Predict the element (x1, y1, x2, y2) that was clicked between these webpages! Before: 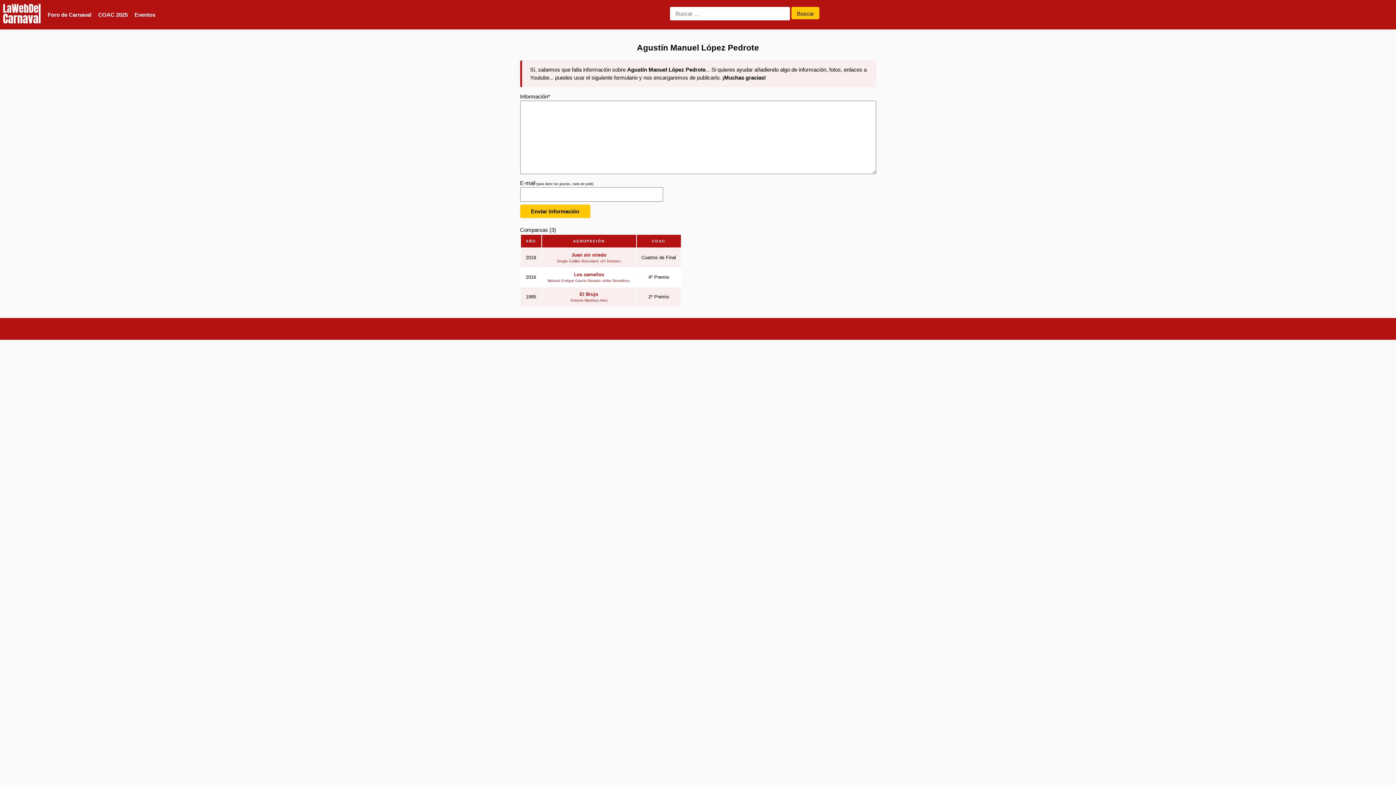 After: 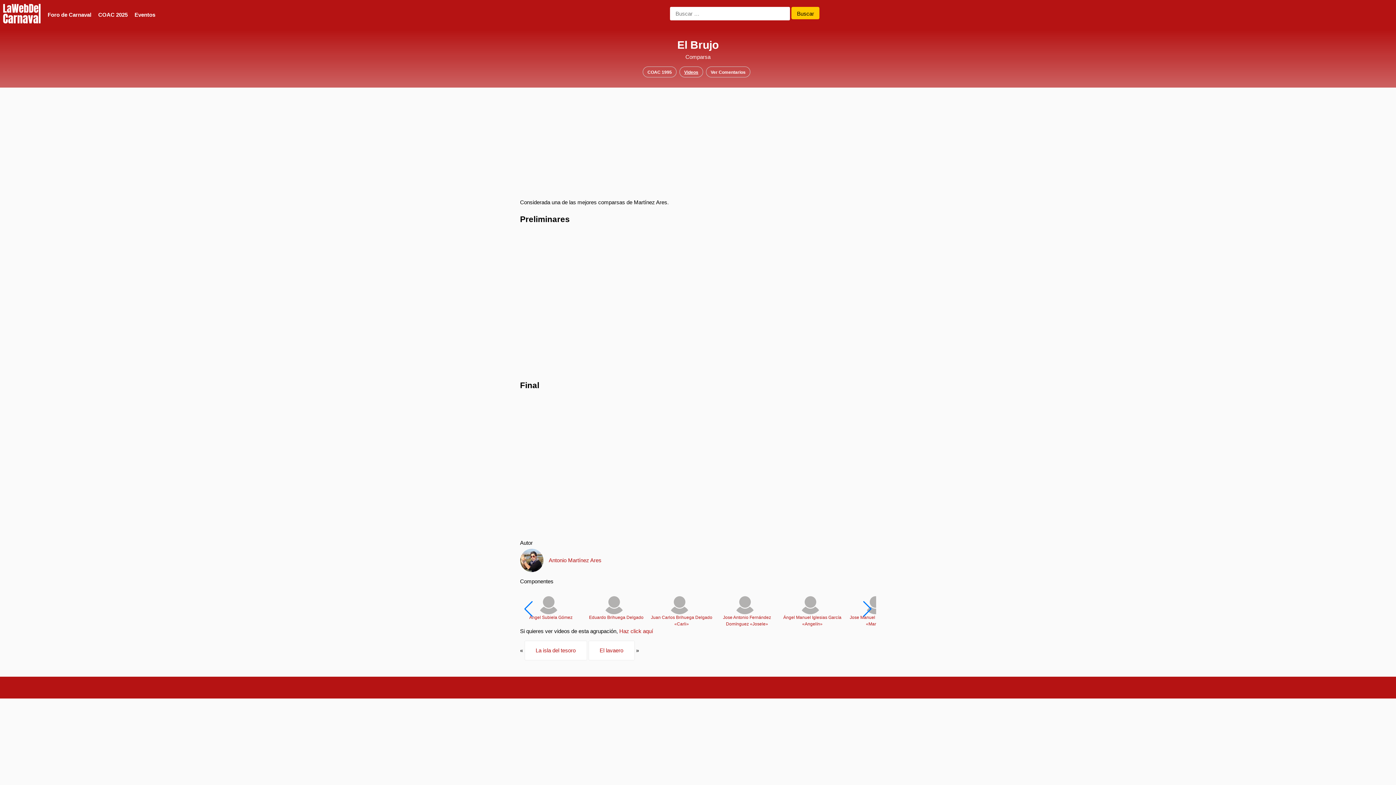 Action: label: El Brujo bbox: (579, 291, 598, 297)